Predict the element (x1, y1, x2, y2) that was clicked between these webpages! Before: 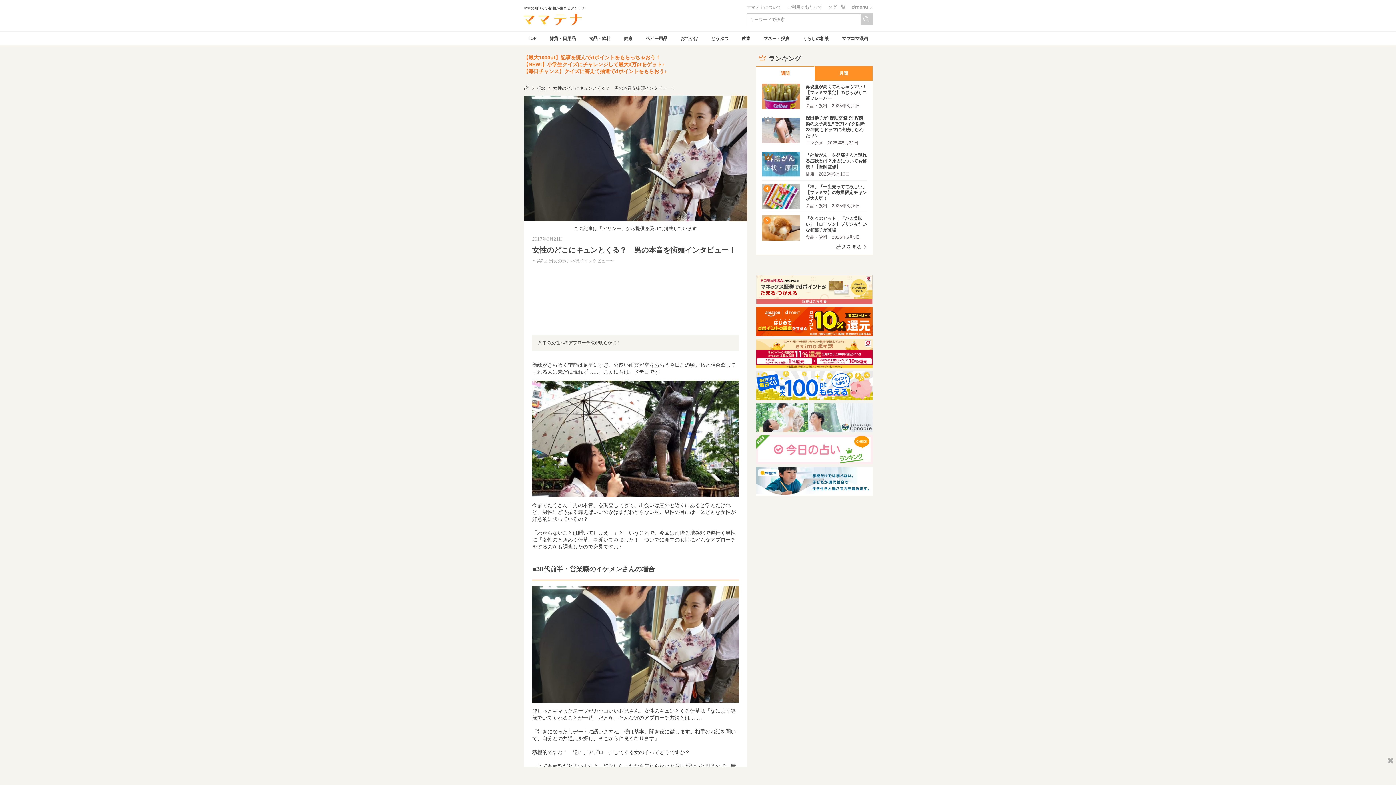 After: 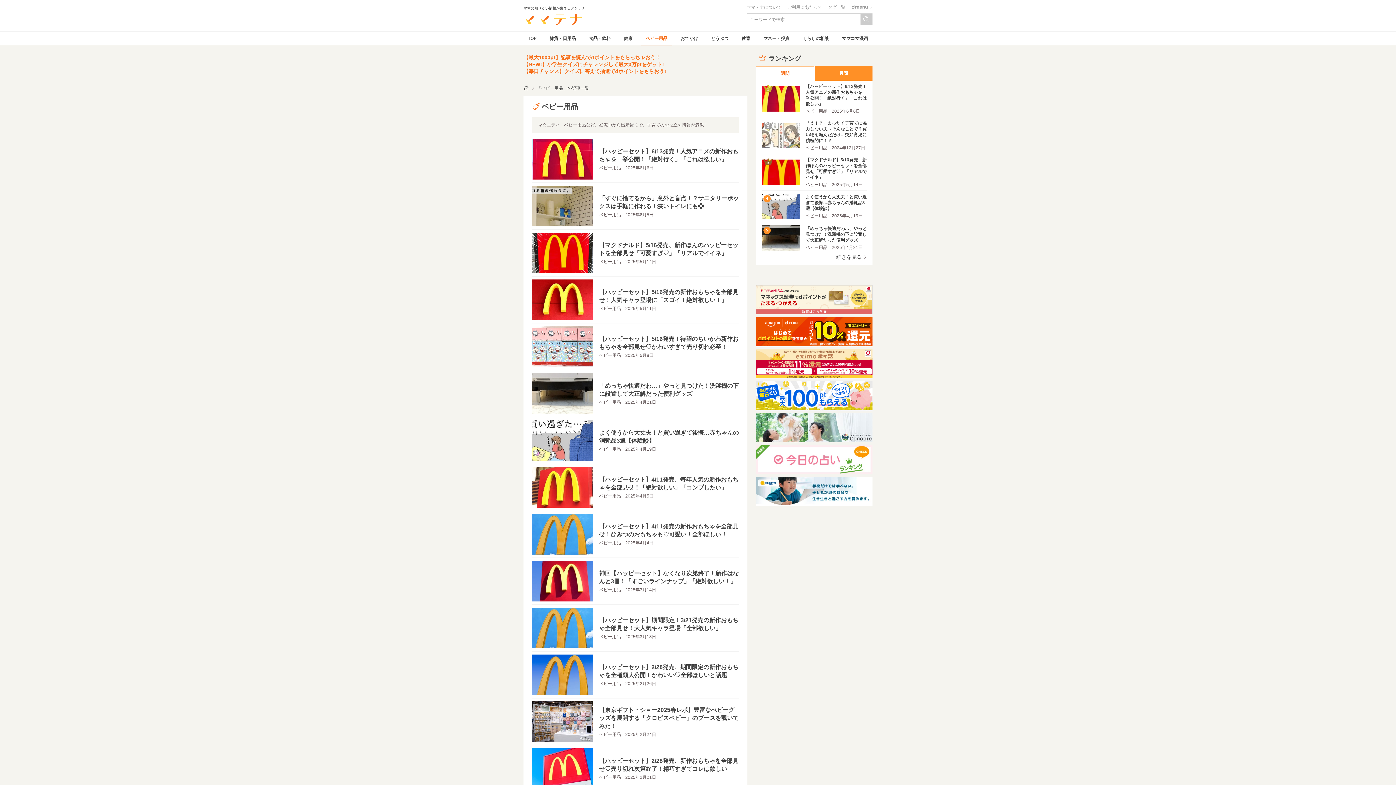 Action: bbox: (641, 31, 672, 45) label: ベビー用品